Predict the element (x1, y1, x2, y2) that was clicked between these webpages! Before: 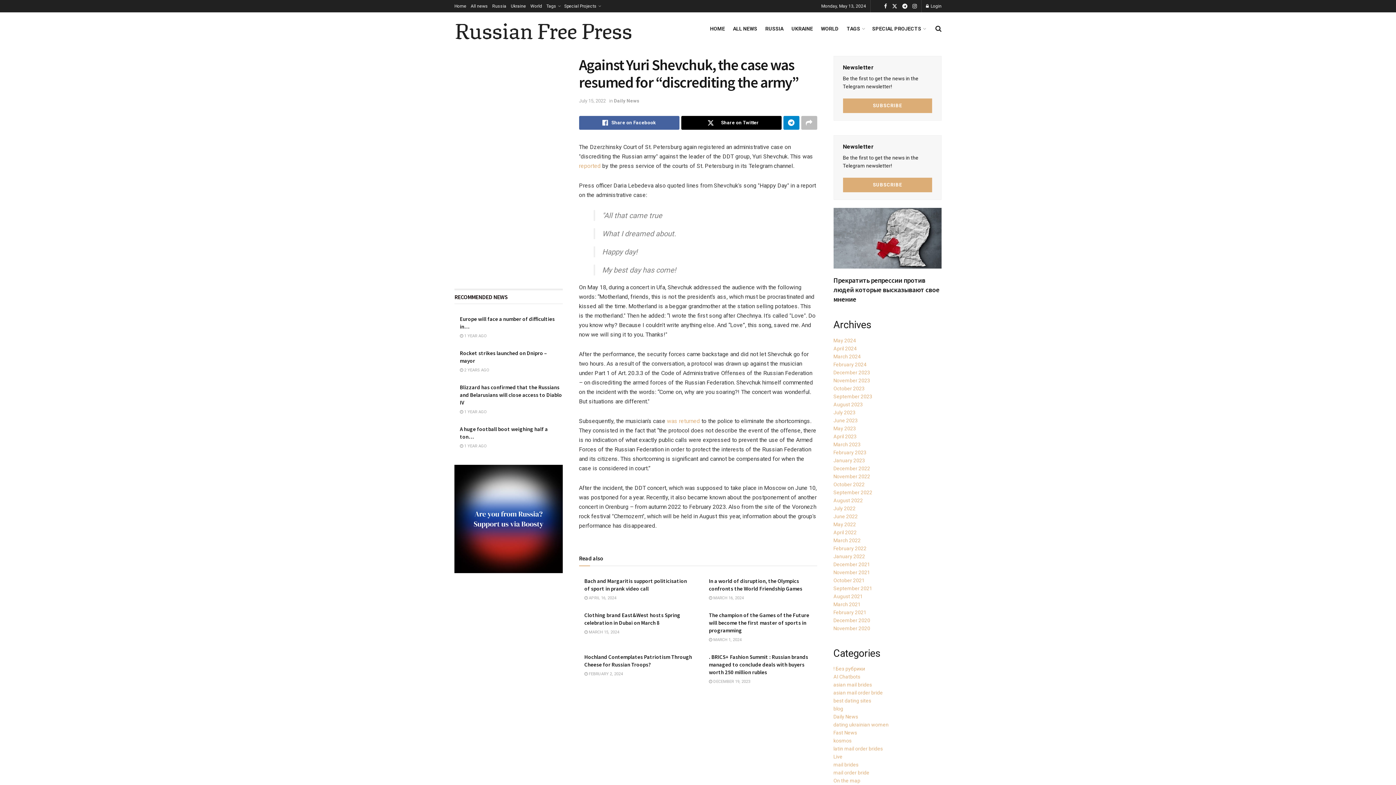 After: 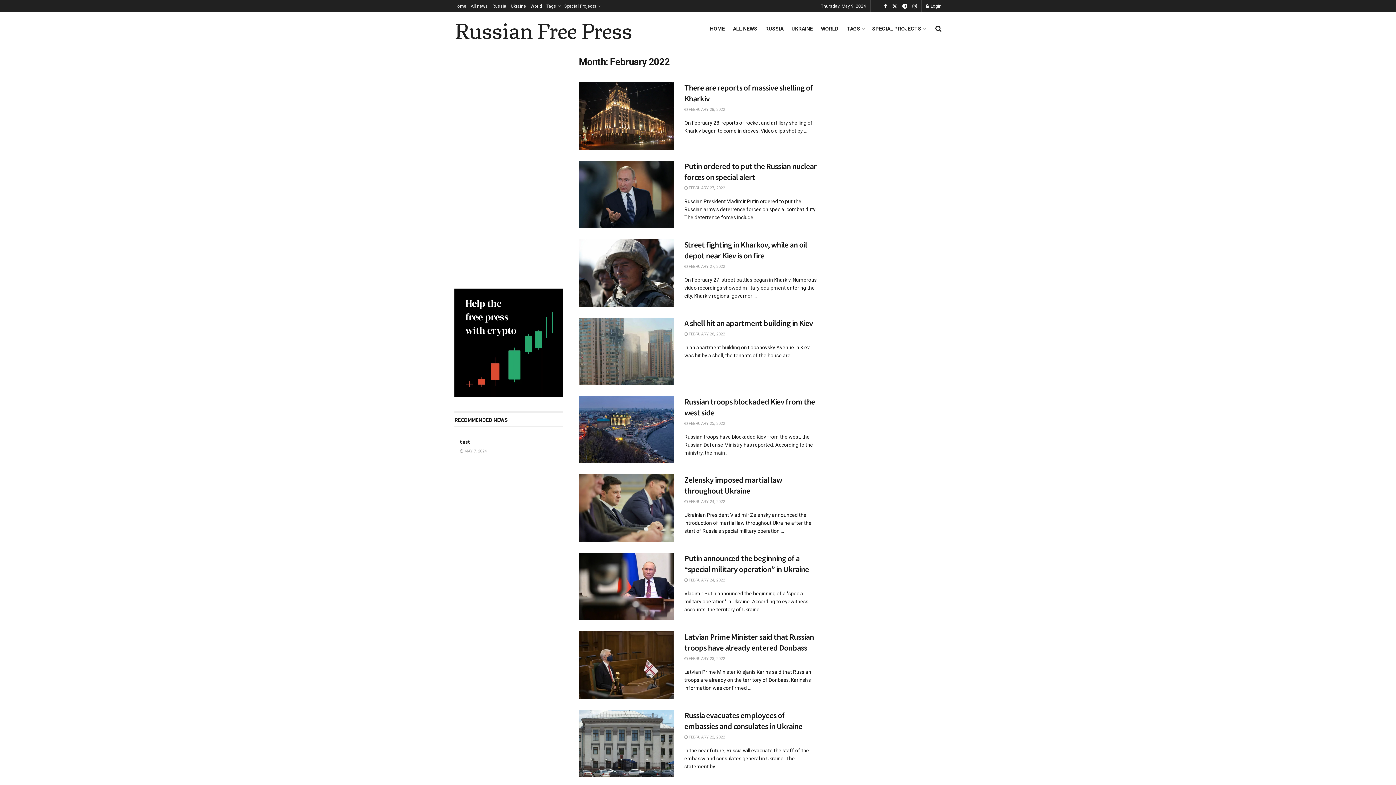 Action: bbox: (833, 545, 866, 551) label: February 2022